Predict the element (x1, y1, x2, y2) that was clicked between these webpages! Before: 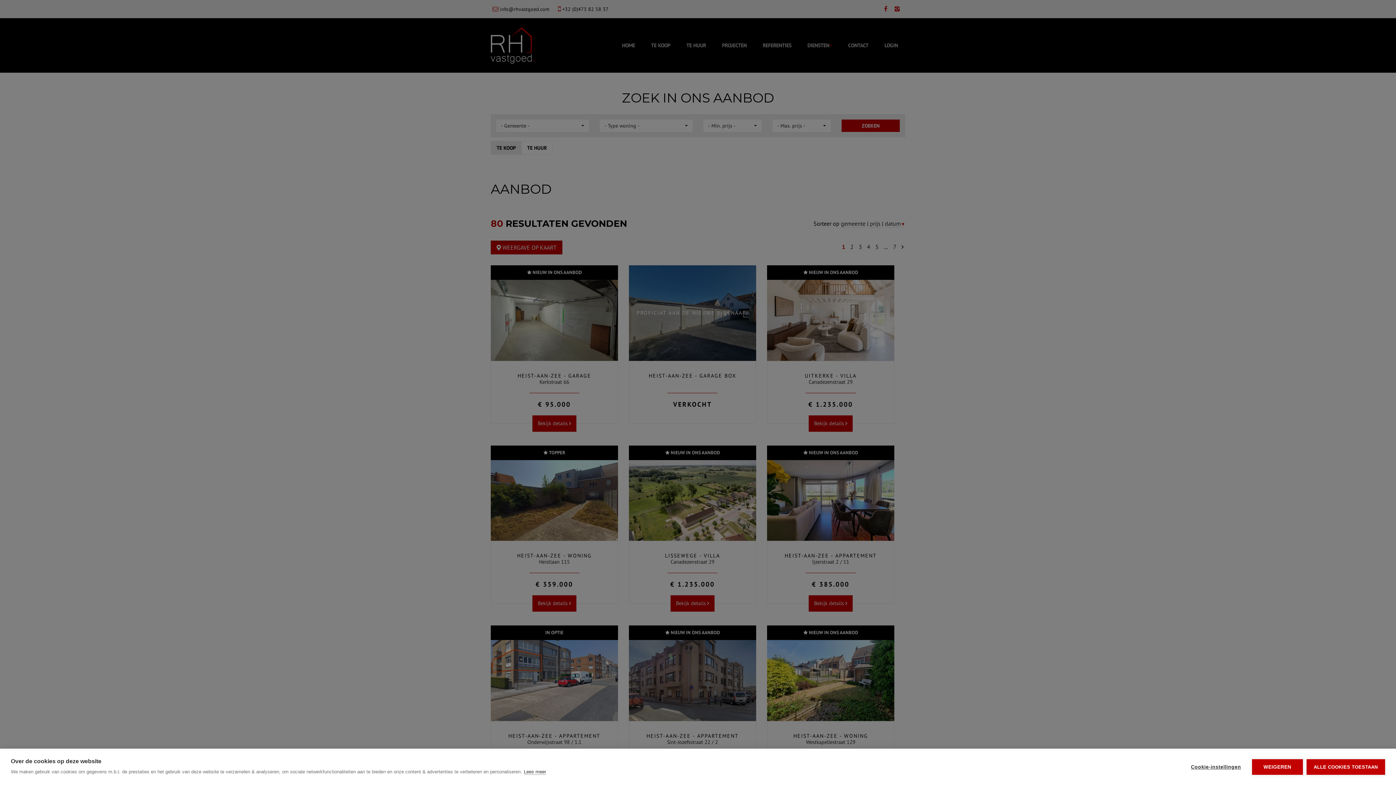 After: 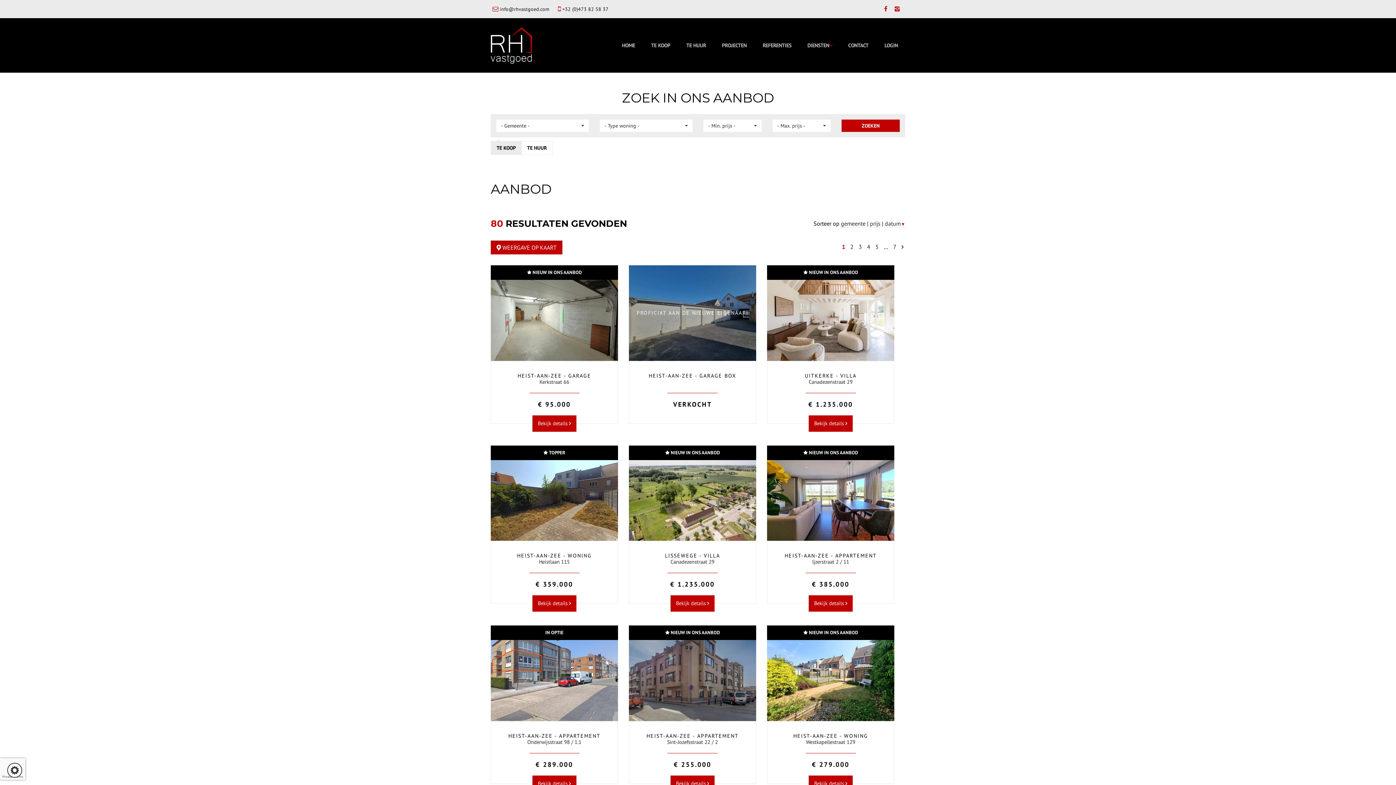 Action: bbox: (1252, 759, 1303, 775) label: WEIGEREN